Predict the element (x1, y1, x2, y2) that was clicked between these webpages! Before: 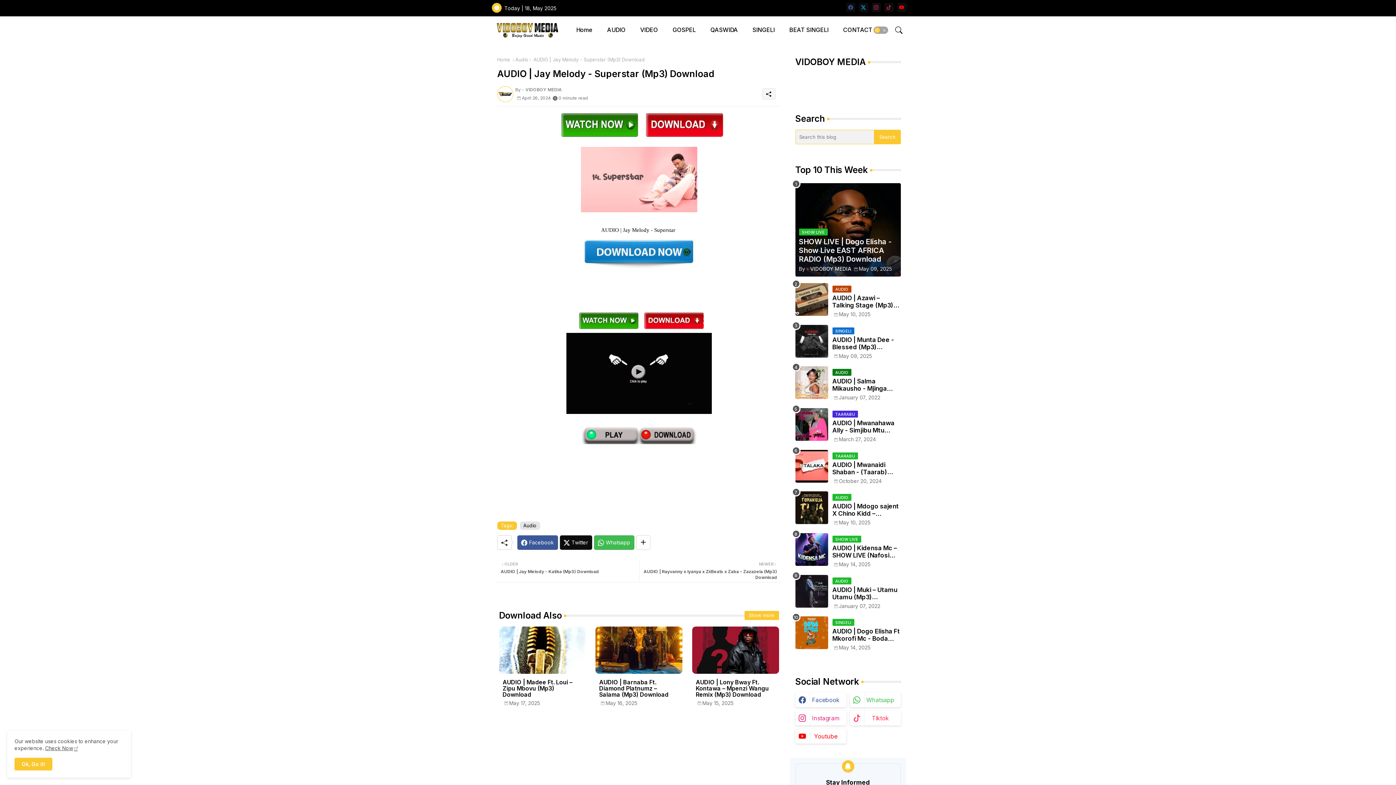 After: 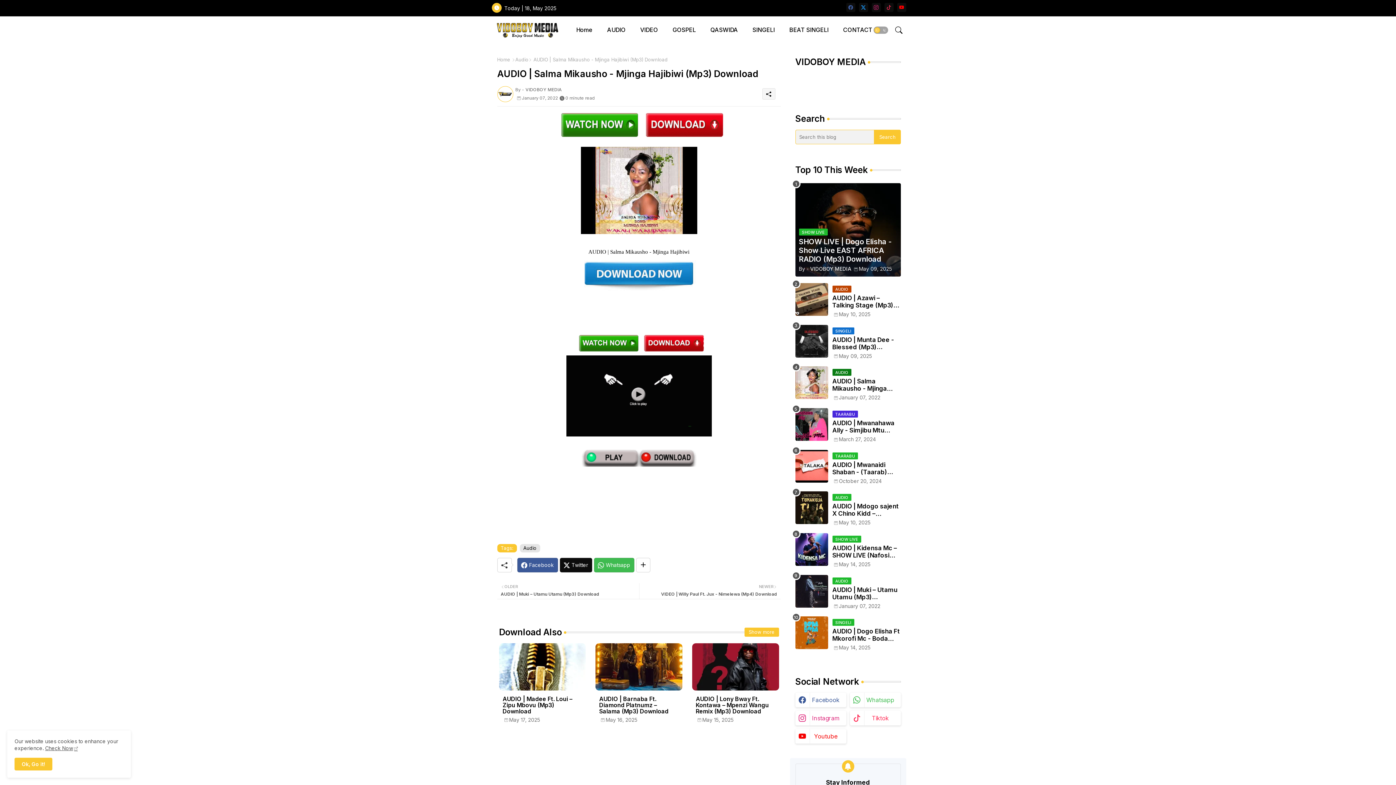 Action: bbox: (795, 366, 828, 399)